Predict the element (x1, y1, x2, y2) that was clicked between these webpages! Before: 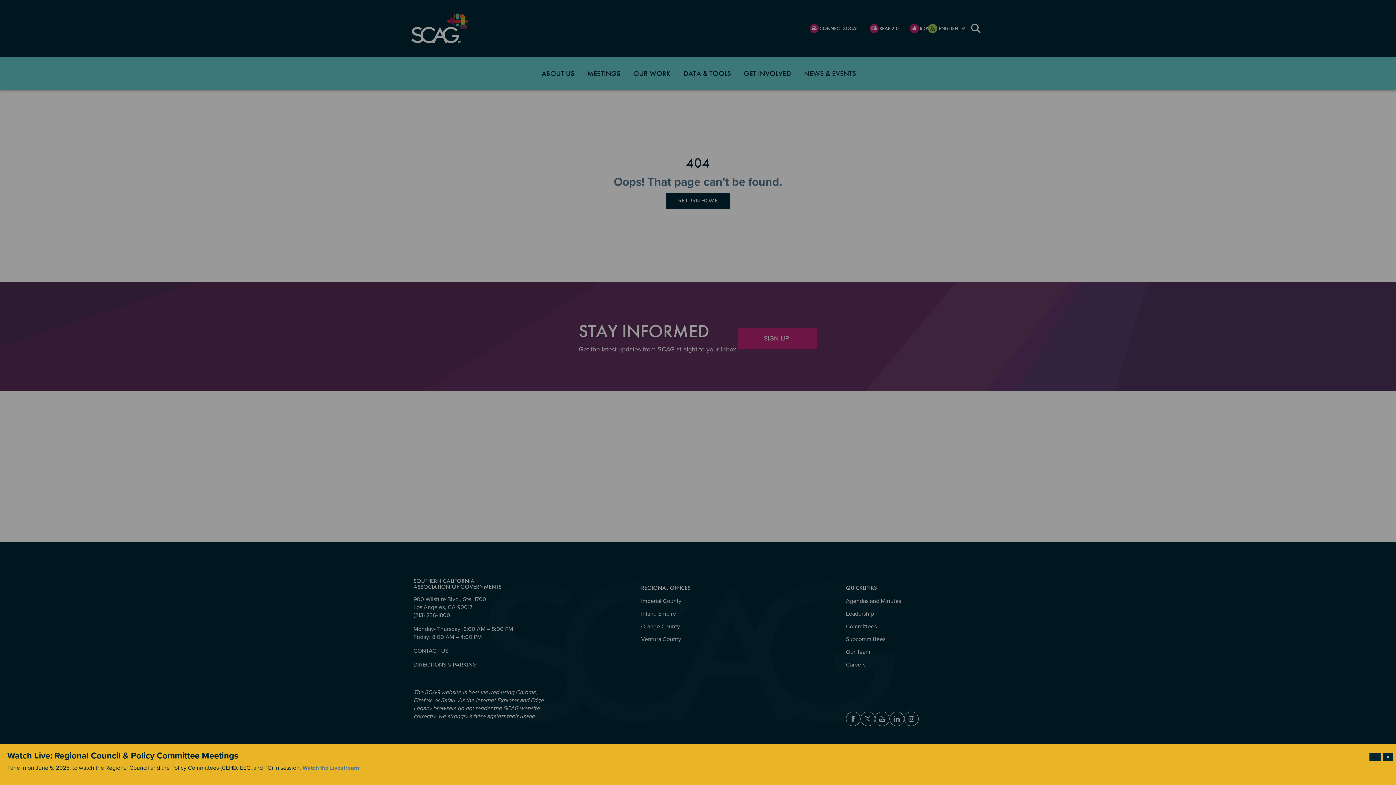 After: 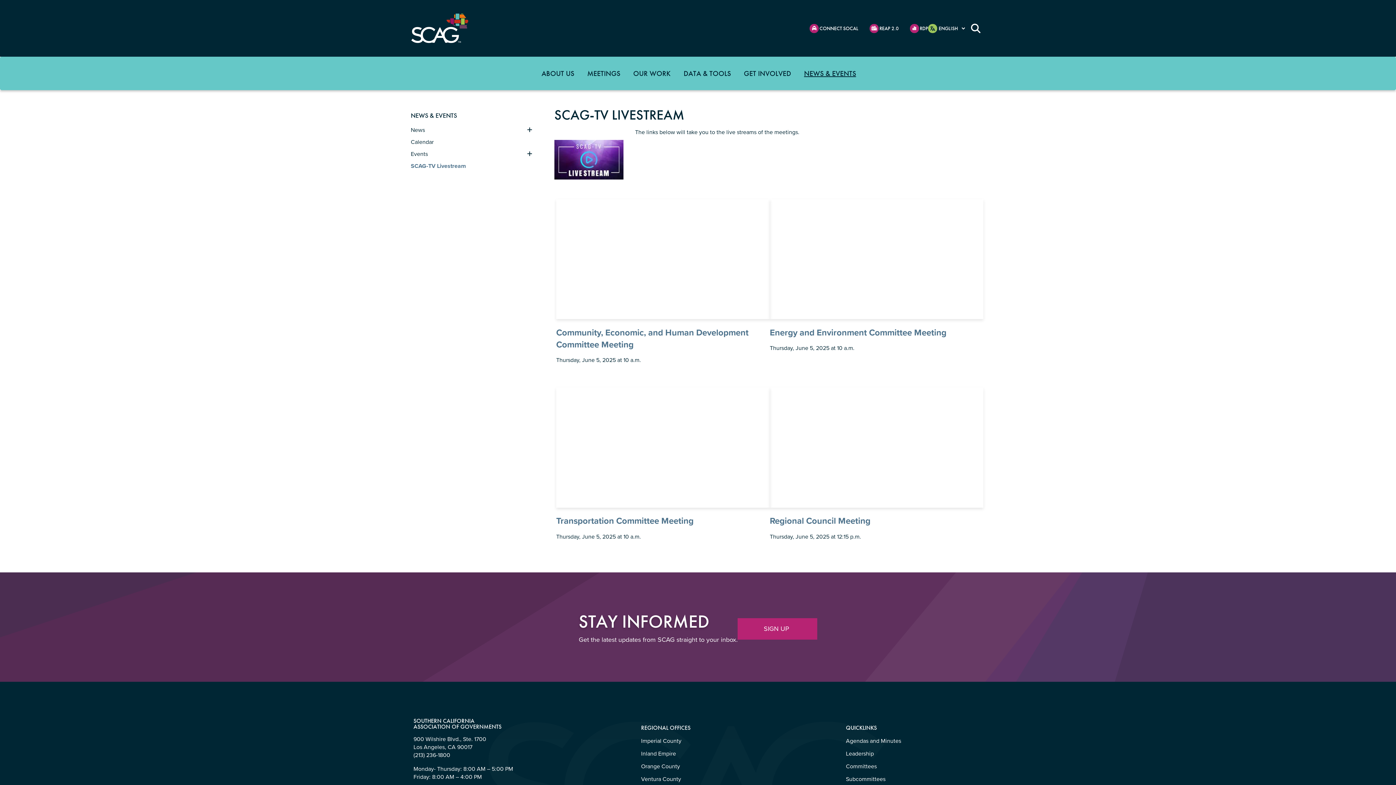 Action: bbox: (302, 764, 359, 772) label: Watch the Livestream